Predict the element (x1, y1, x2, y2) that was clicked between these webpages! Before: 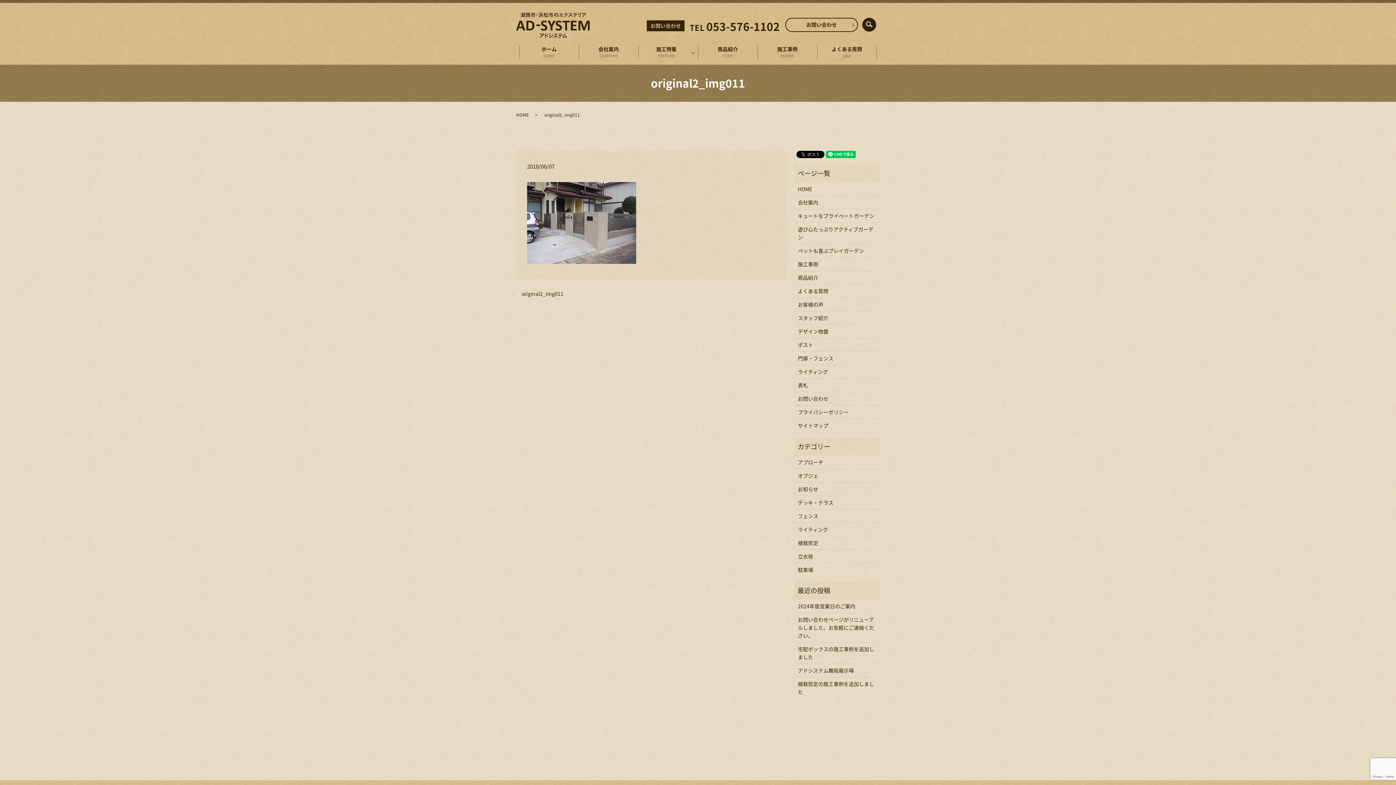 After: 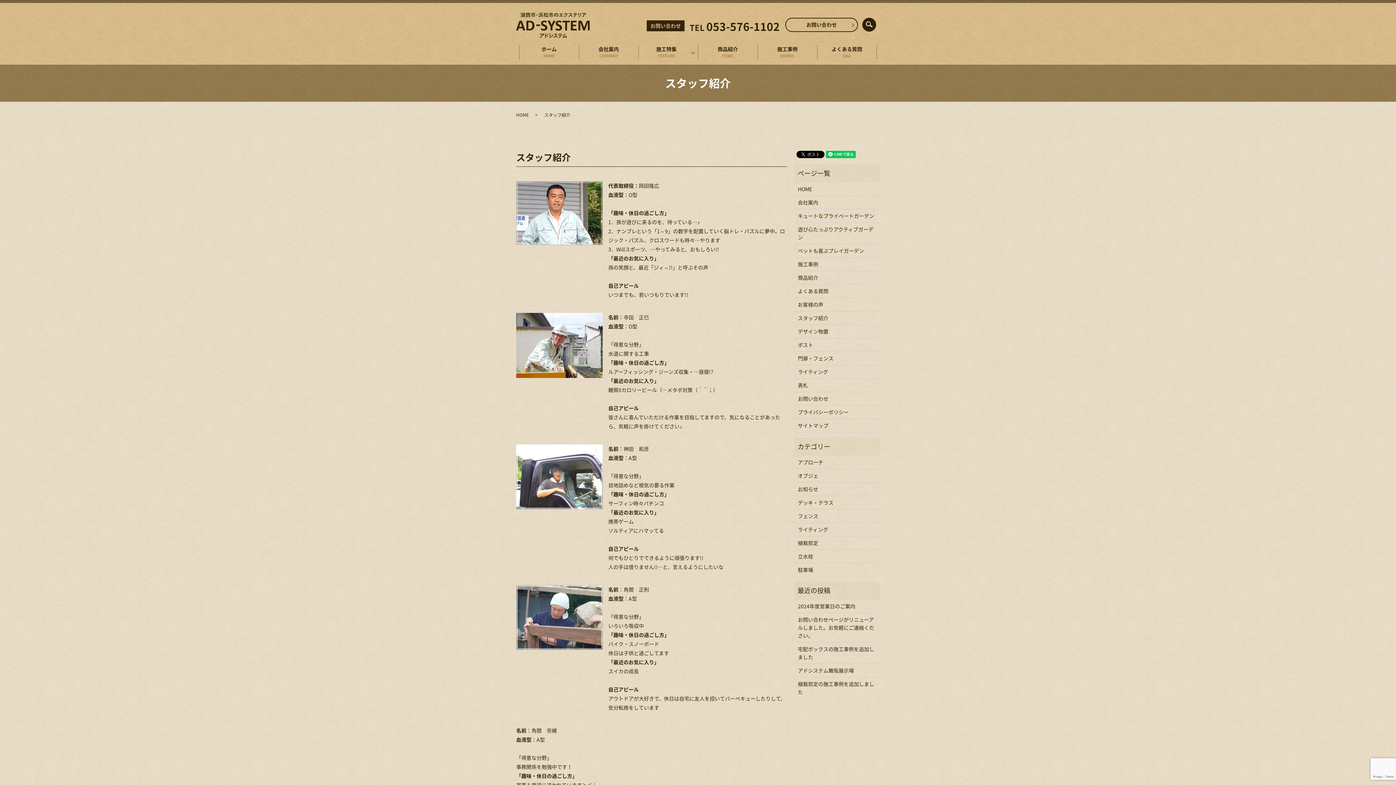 Action: label: スタッフ紹介 bbox: (798, 314, 876, 322)